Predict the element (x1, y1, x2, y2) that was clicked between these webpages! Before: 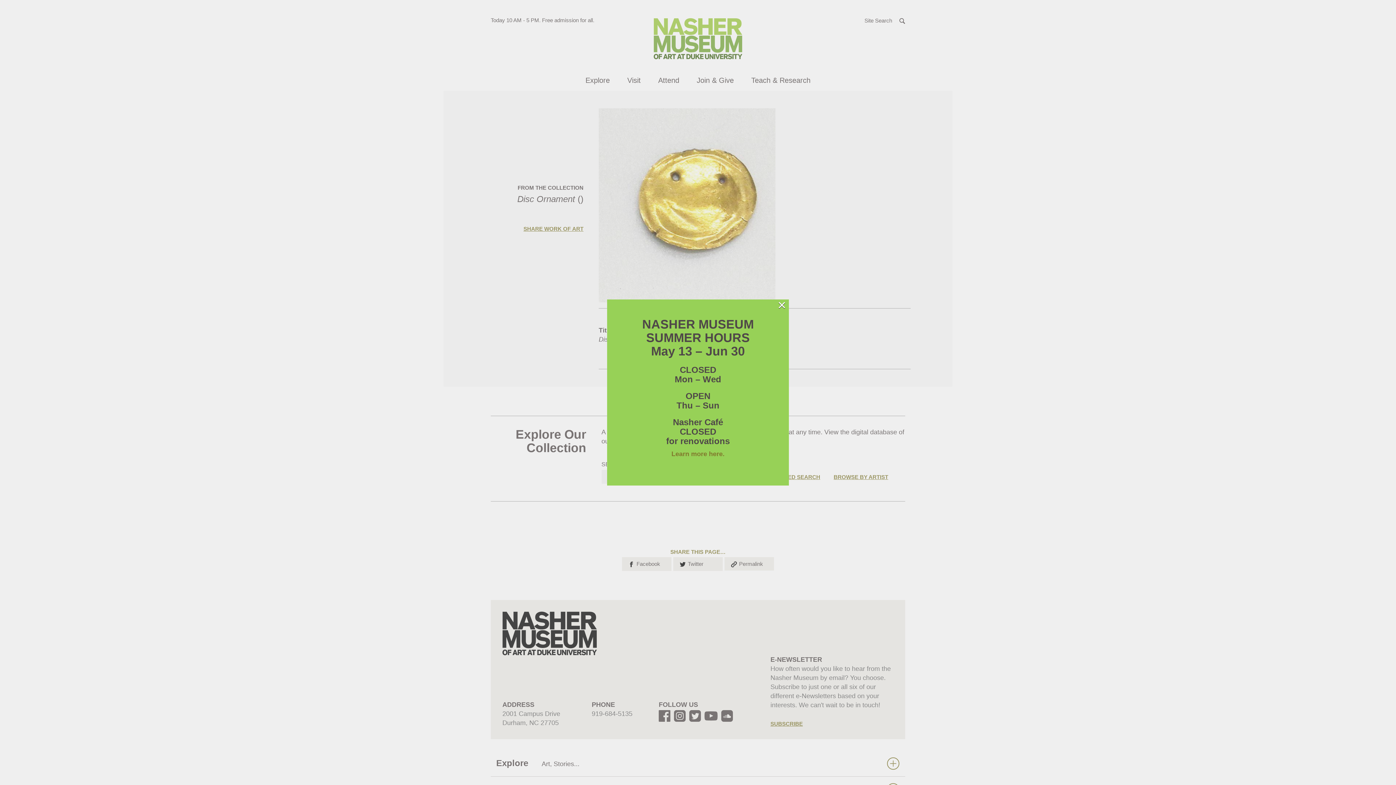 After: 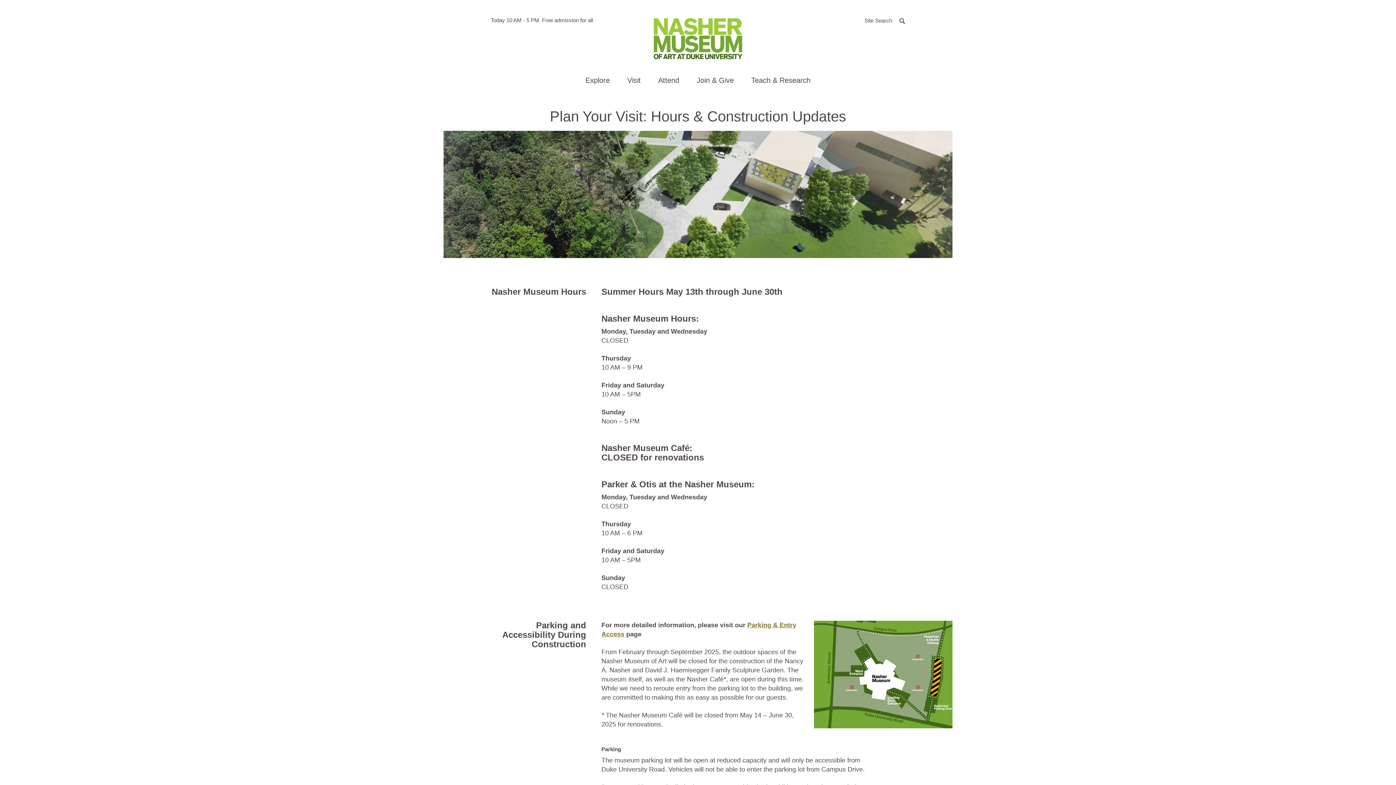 Action: bbox: (671, 450, 724, 457) label: Learn more here.